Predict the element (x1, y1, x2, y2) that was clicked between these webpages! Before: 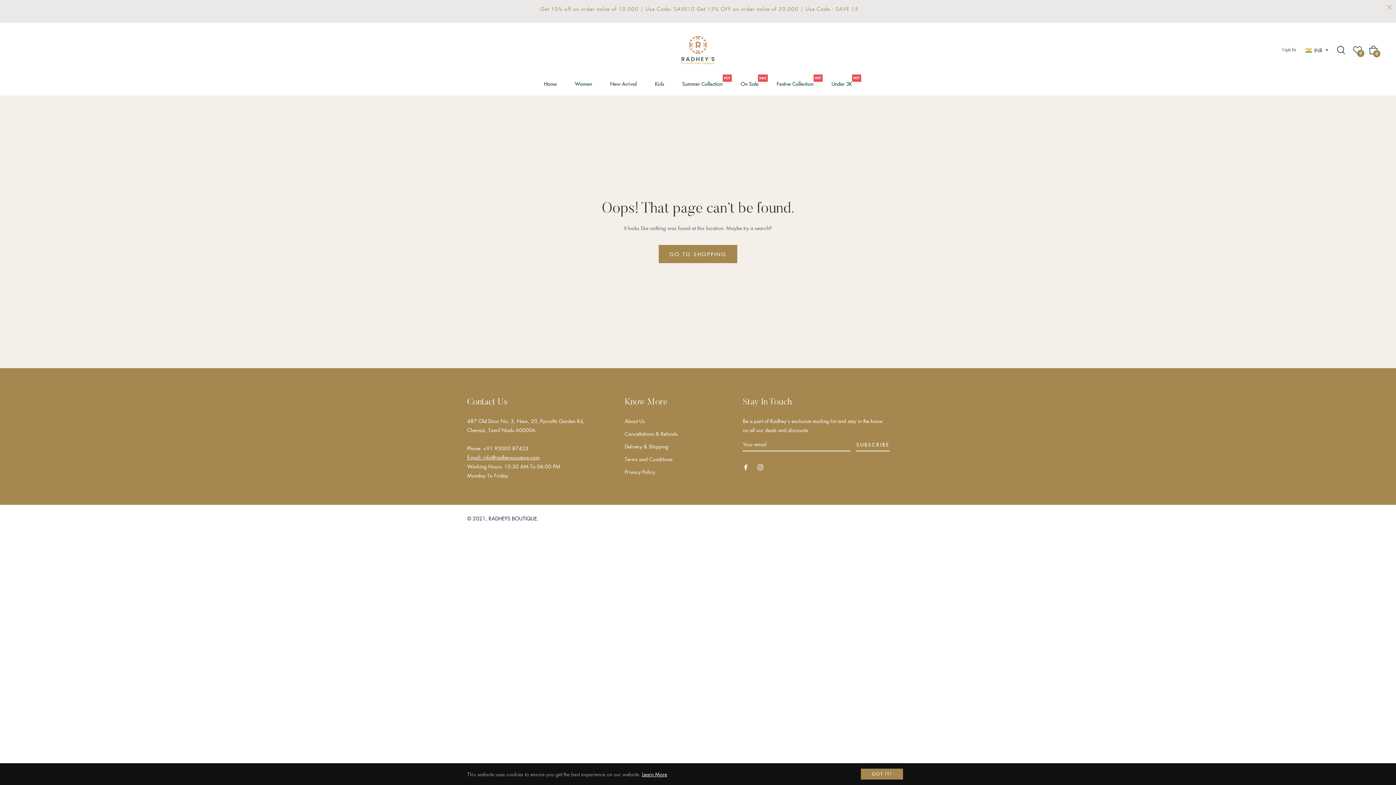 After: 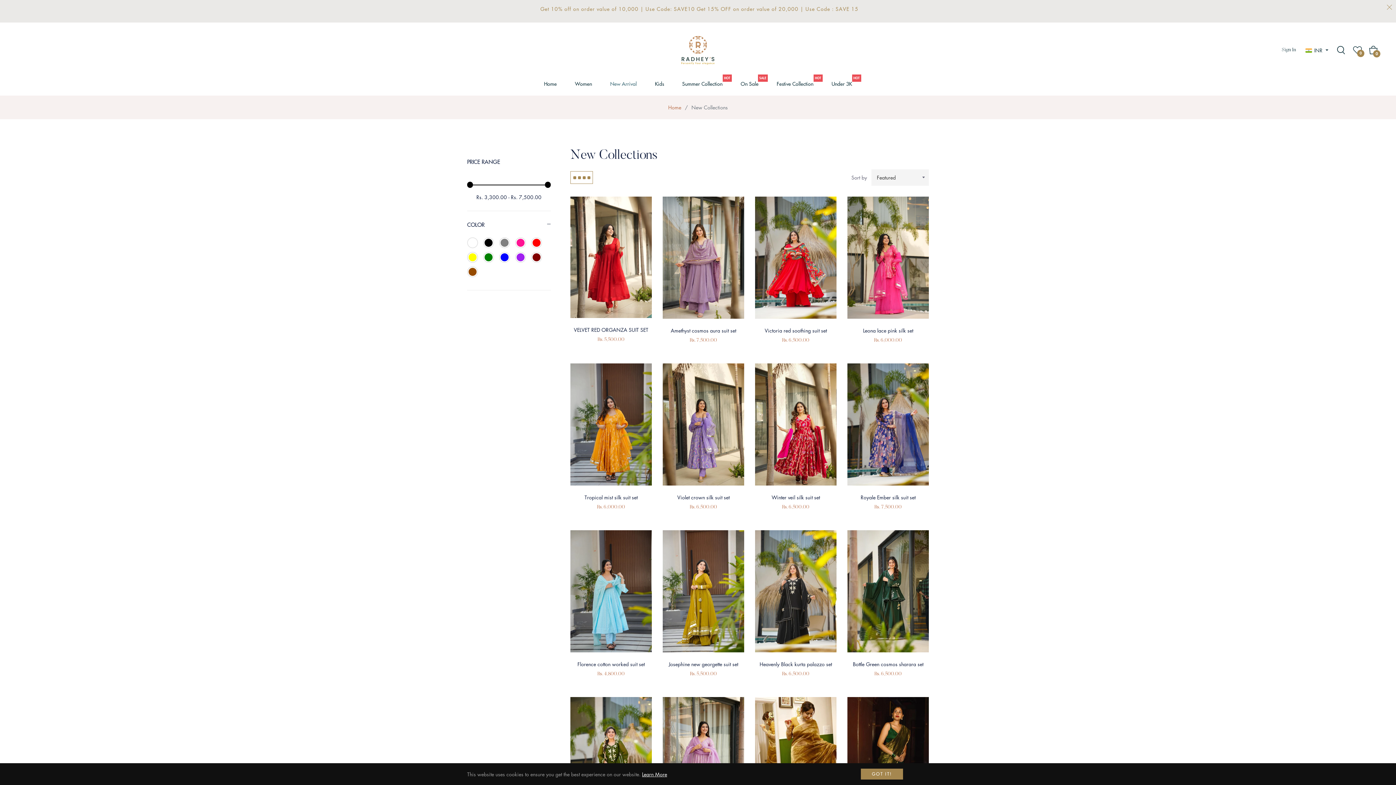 Action: bbox: (601, 72, 646, 95) label: New Arrival